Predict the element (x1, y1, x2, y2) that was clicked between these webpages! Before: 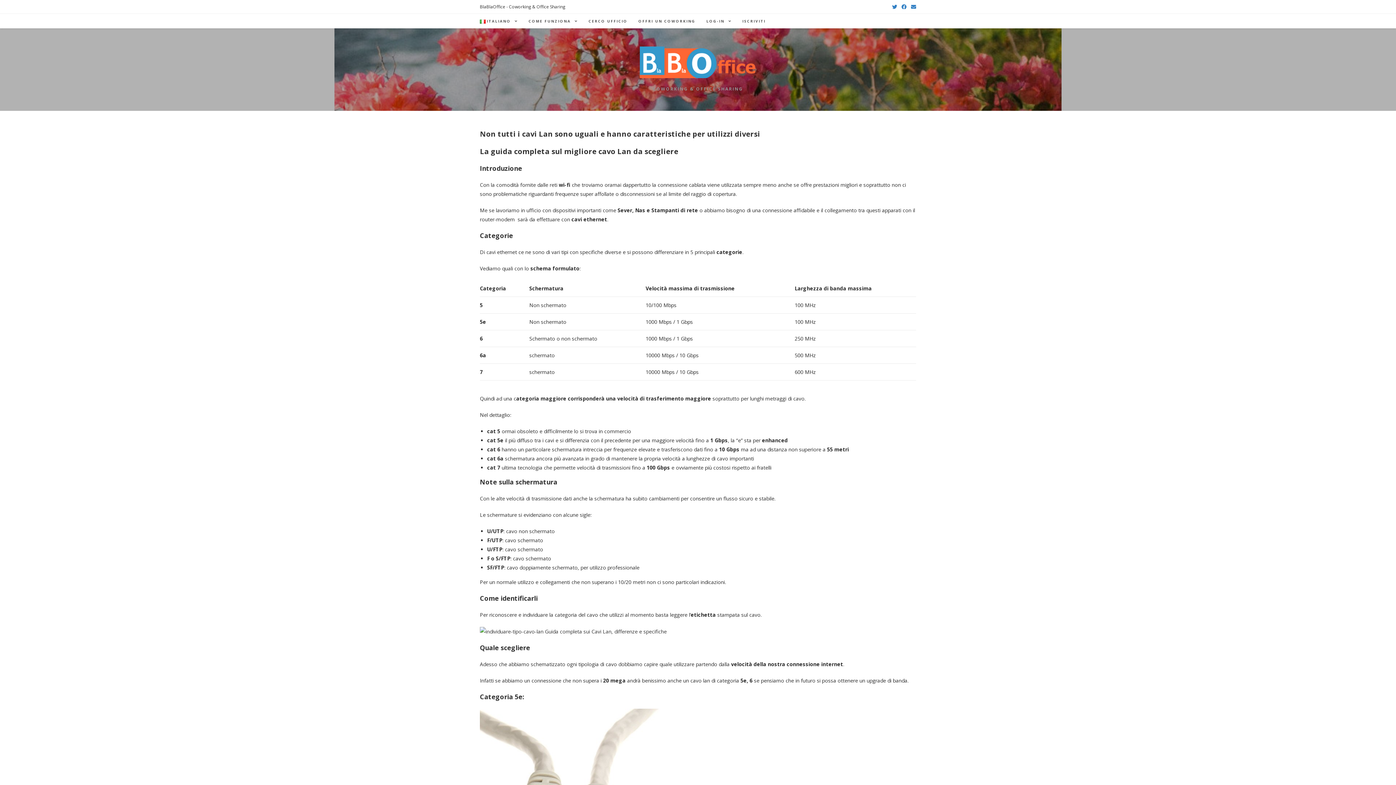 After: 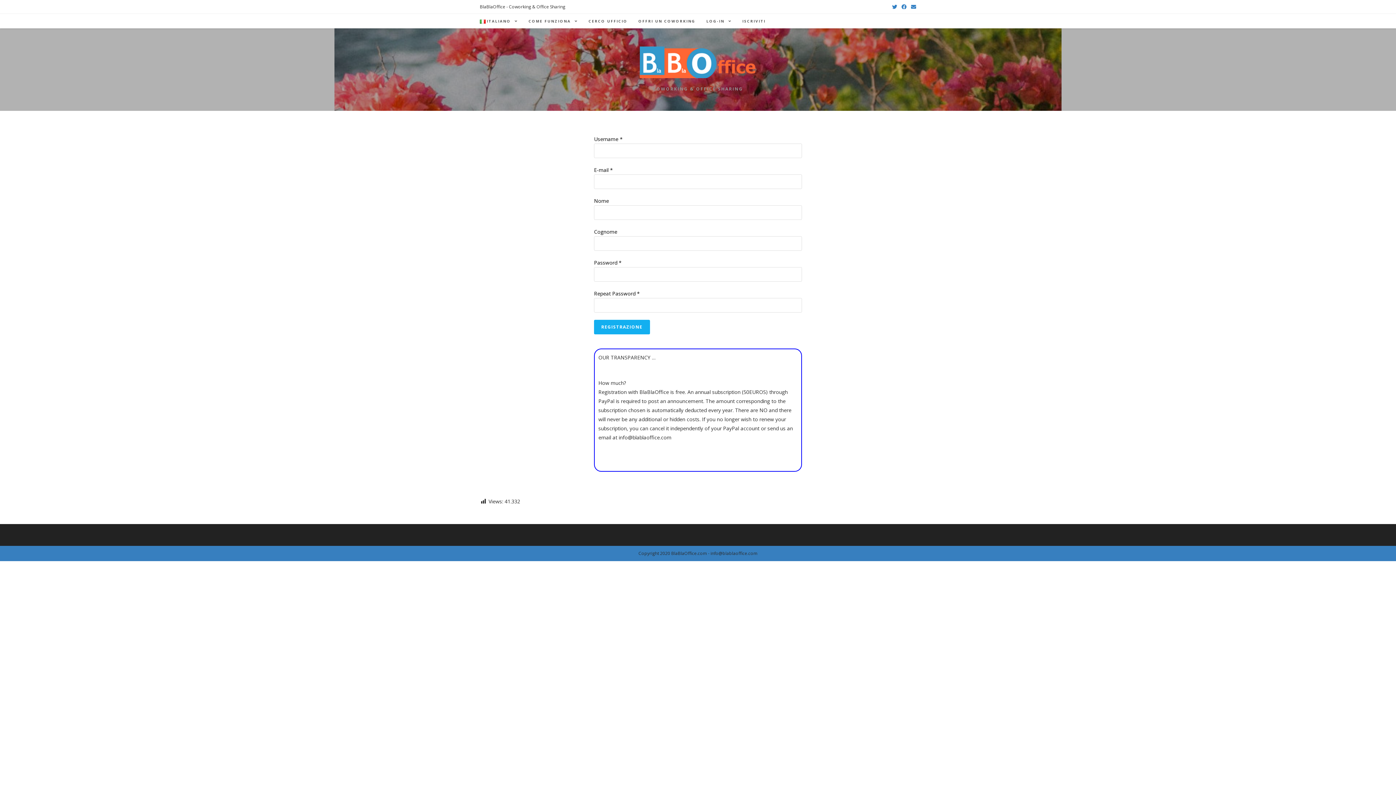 Action: label: ISCRIVITI bbox: (737, 13, 771, 28)